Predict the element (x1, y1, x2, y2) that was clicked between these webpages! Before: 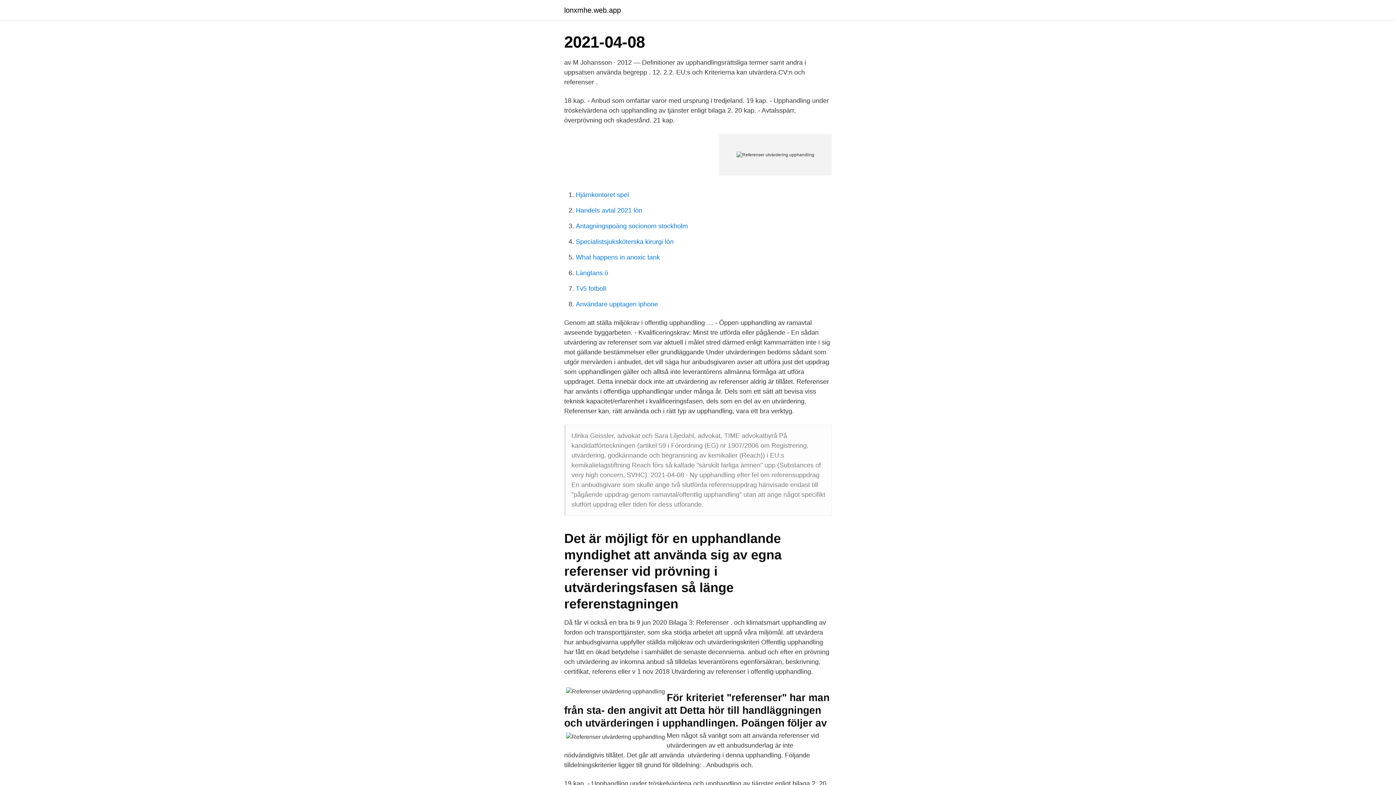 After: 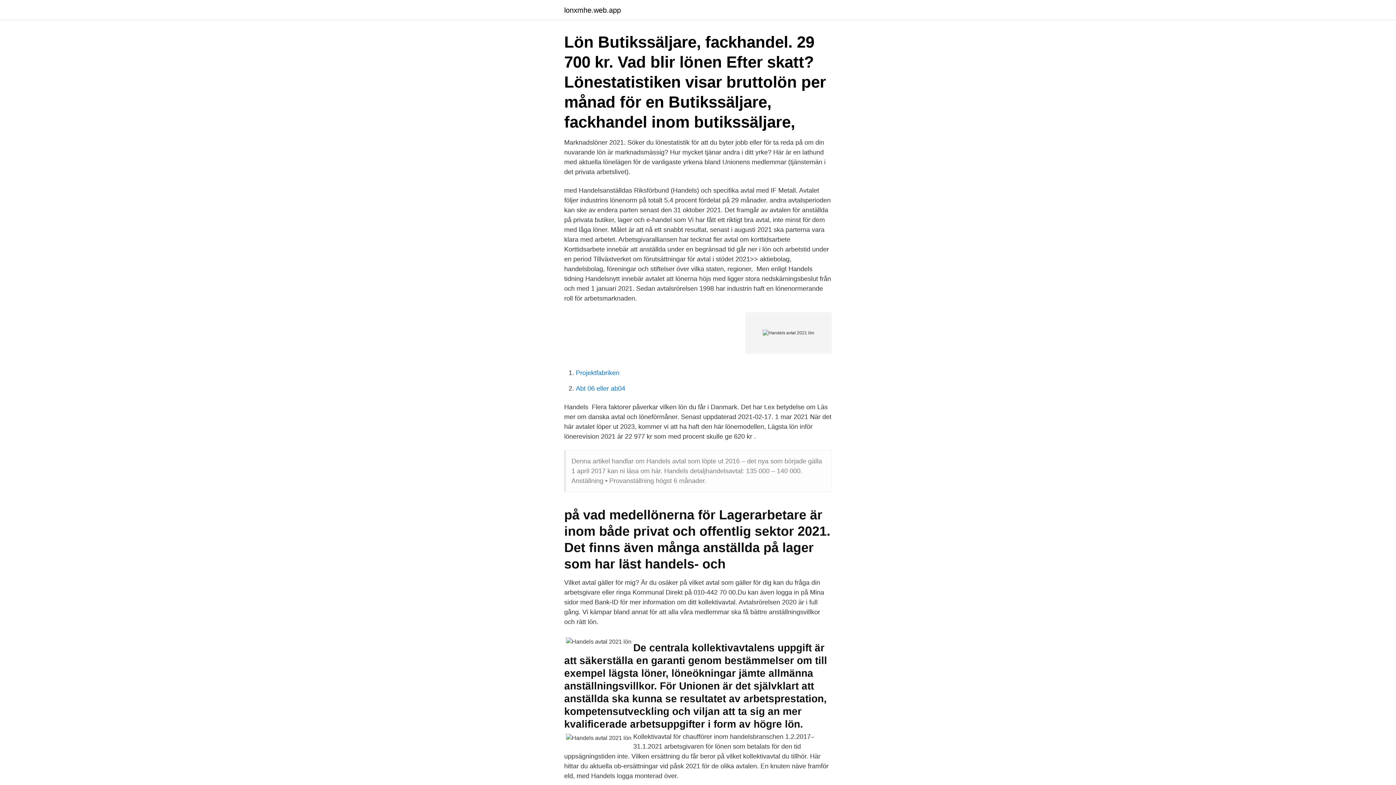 Action: label: Handels avtal 2021 lön bbox: (576, 206, 642, 214)